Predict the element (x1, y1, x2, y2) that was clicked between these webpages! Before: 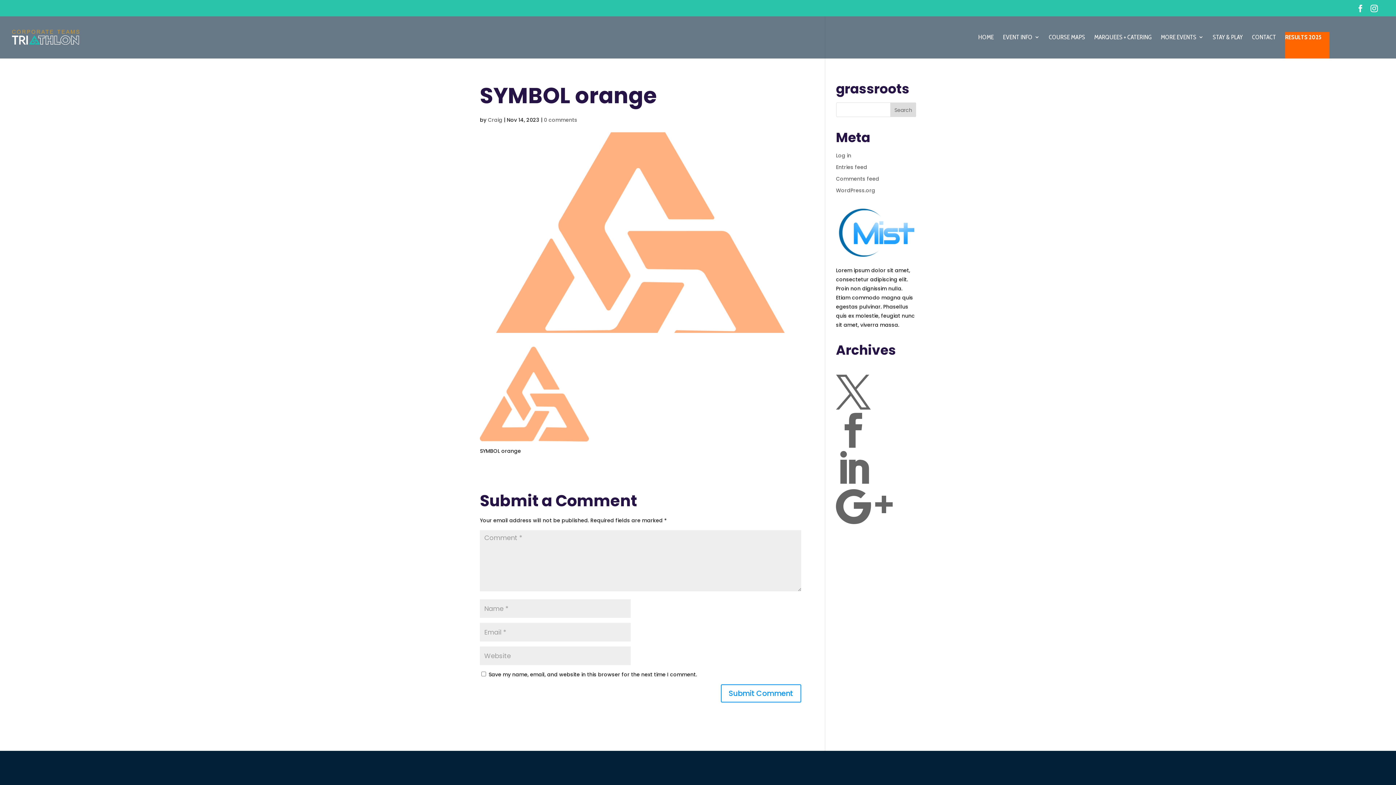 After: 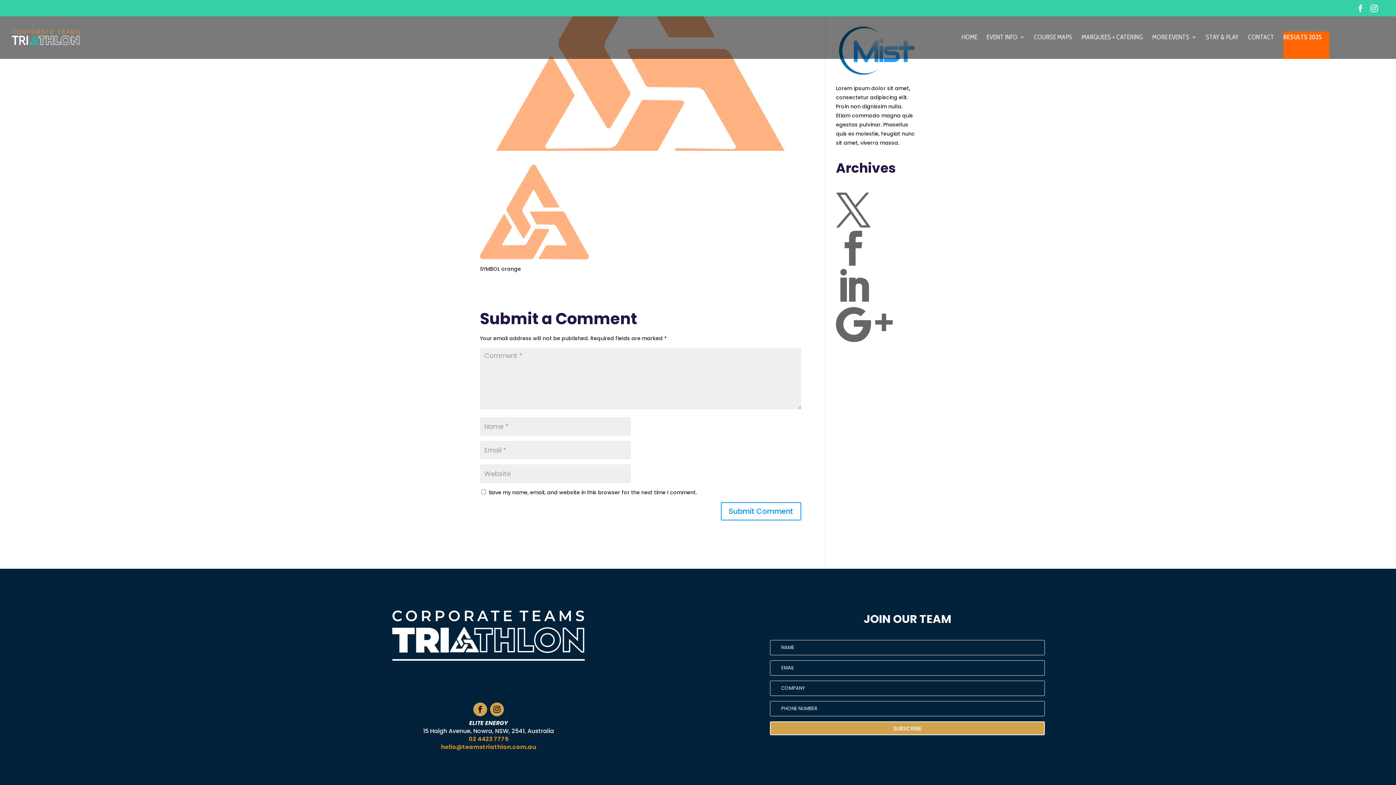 Action: label: 0 comments bbox: (544, 116, 577, 123)